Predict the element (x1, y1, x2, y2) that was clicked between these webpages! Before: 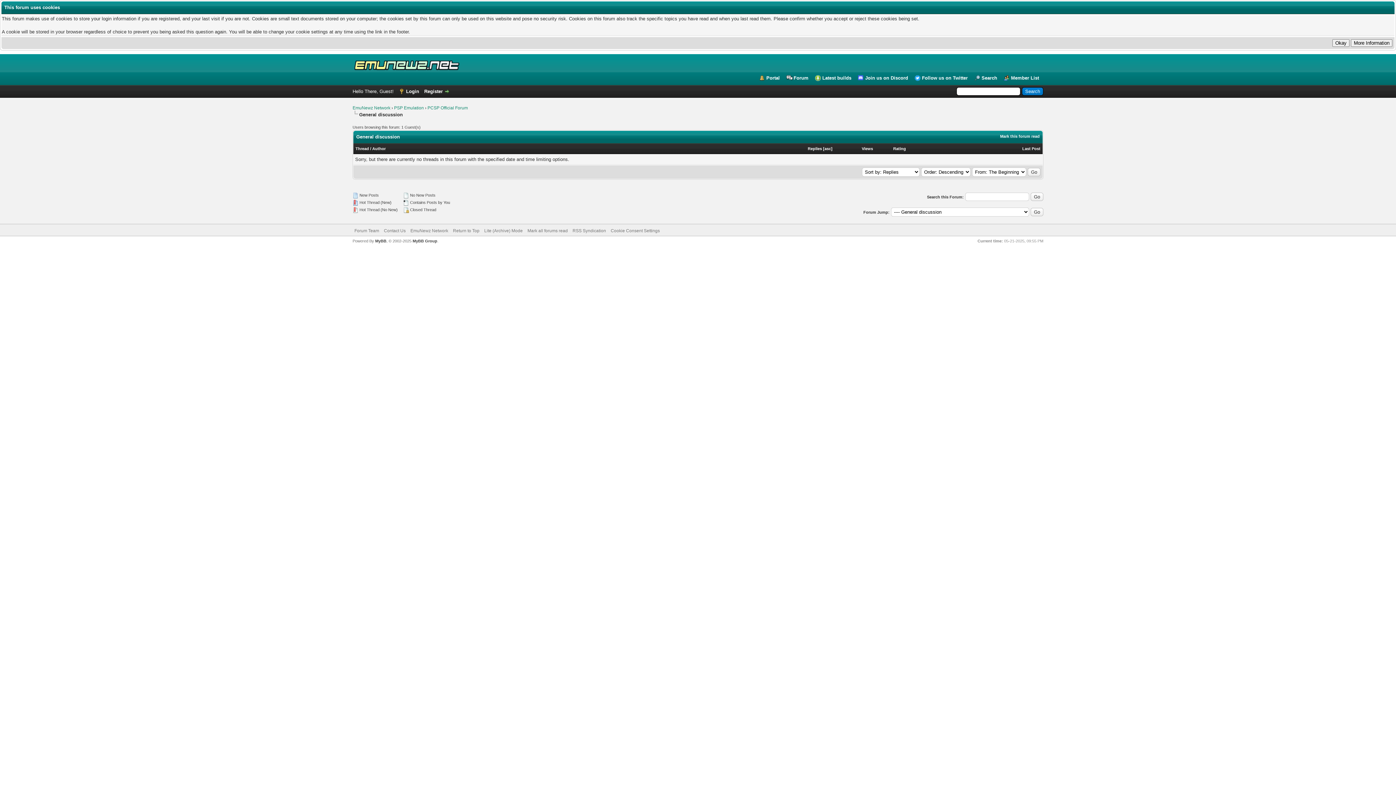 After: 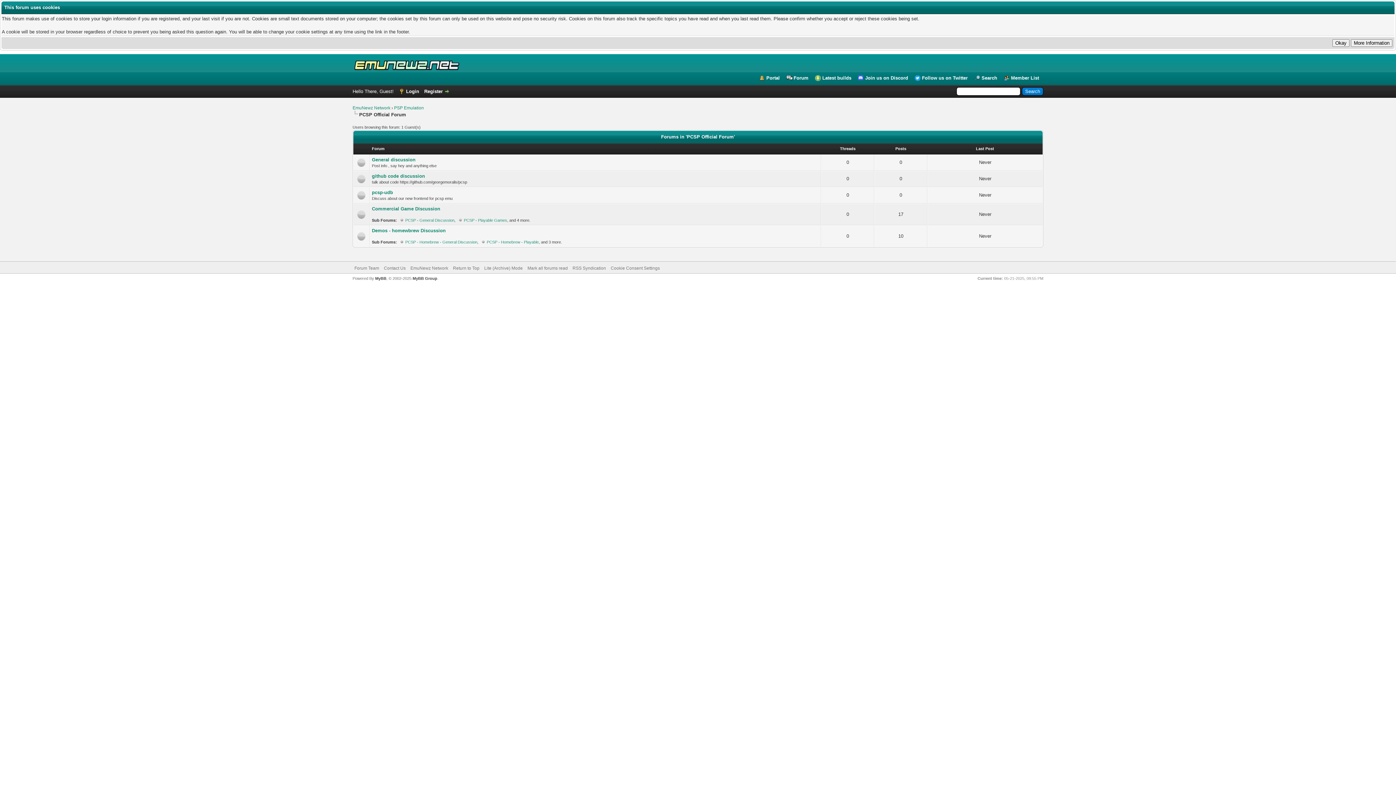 Action: bbox: (427, 105, 468, 110) label: PCSP Official Forum